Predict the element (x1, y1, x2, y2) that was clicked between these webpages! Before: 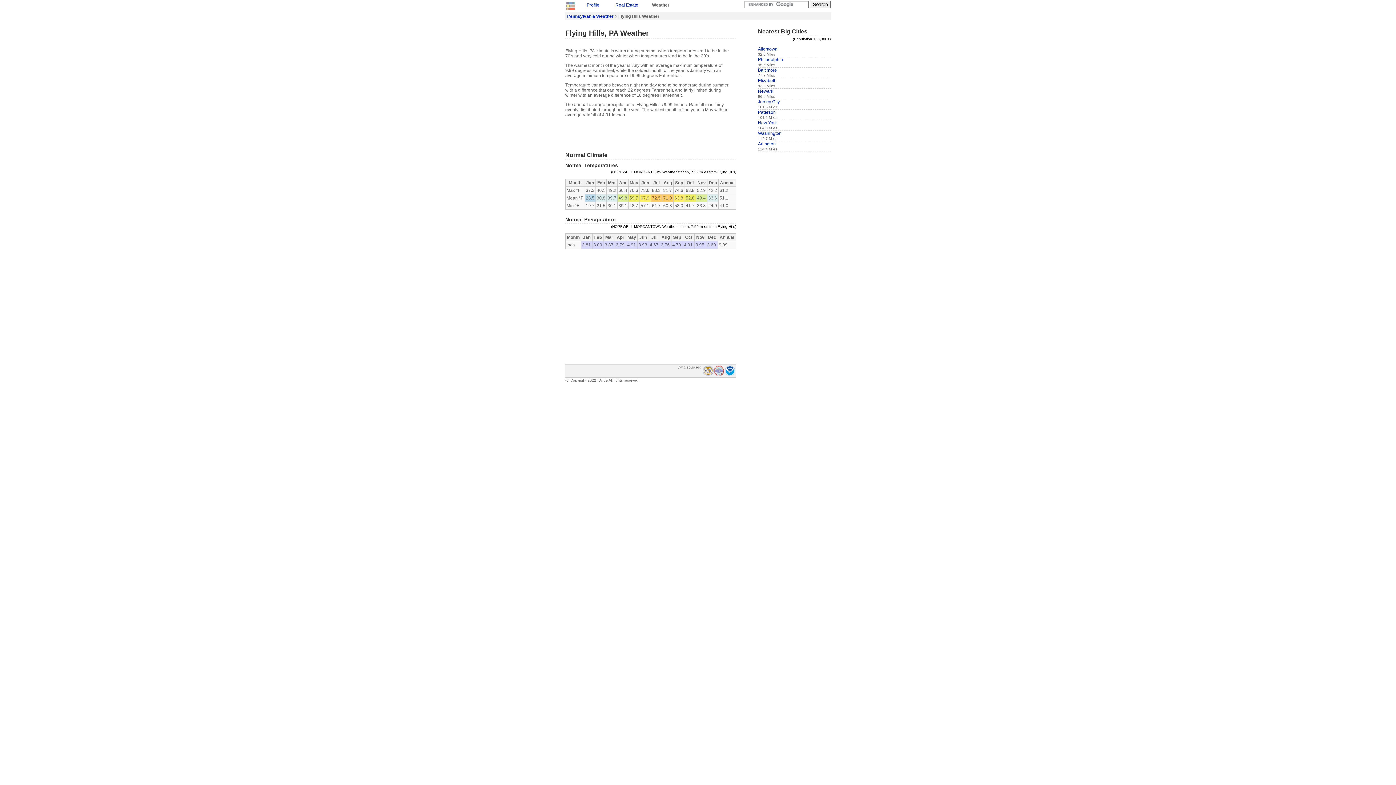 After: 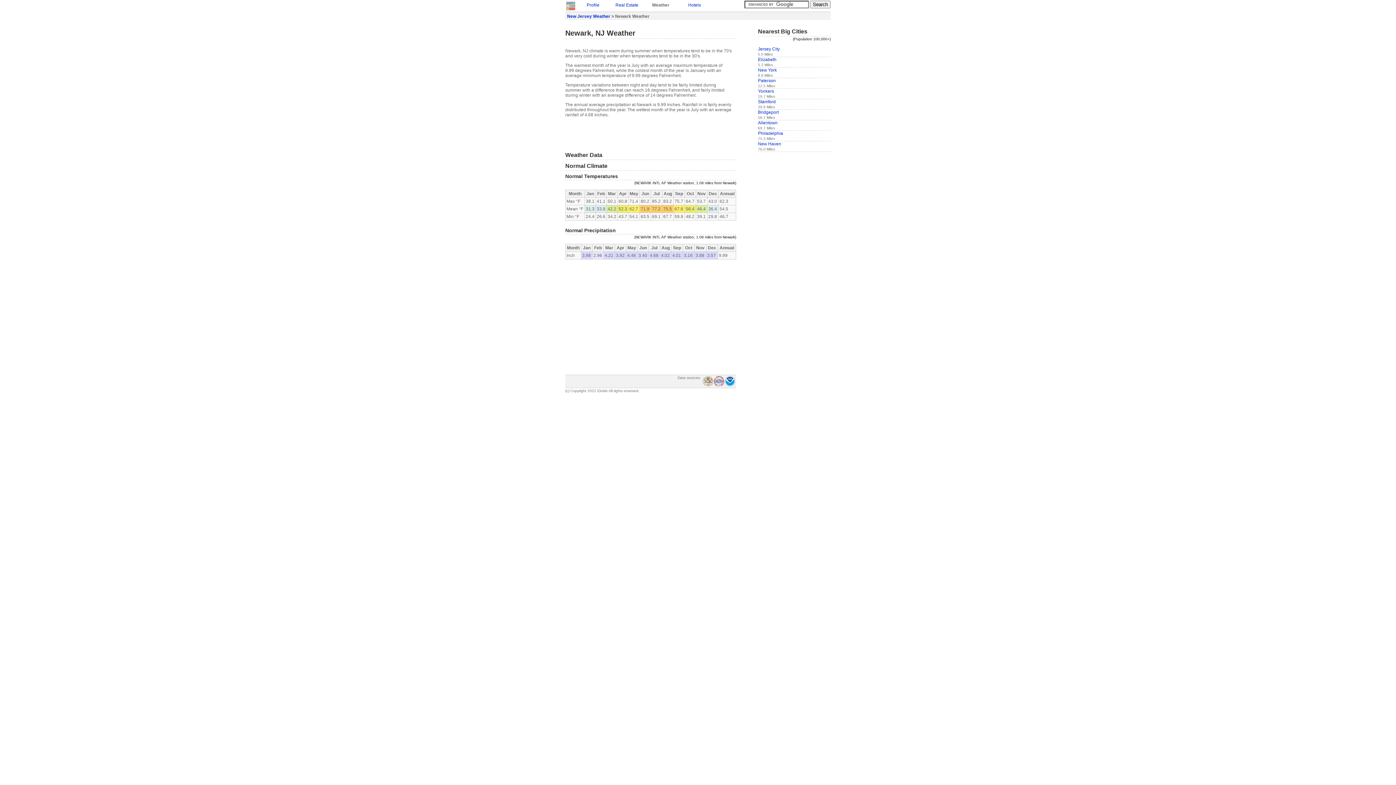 Action: label: Newark bbox: (758, 88, 773, 93)